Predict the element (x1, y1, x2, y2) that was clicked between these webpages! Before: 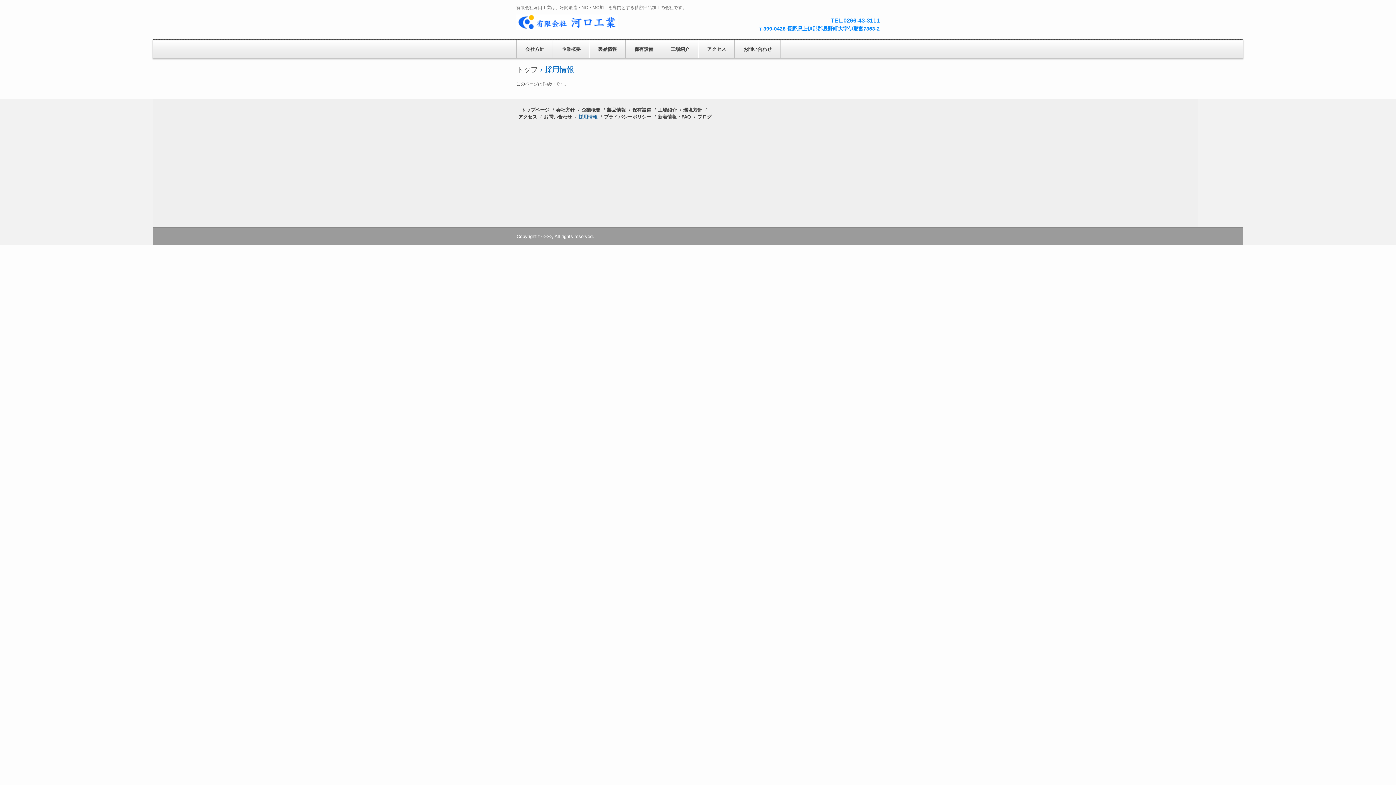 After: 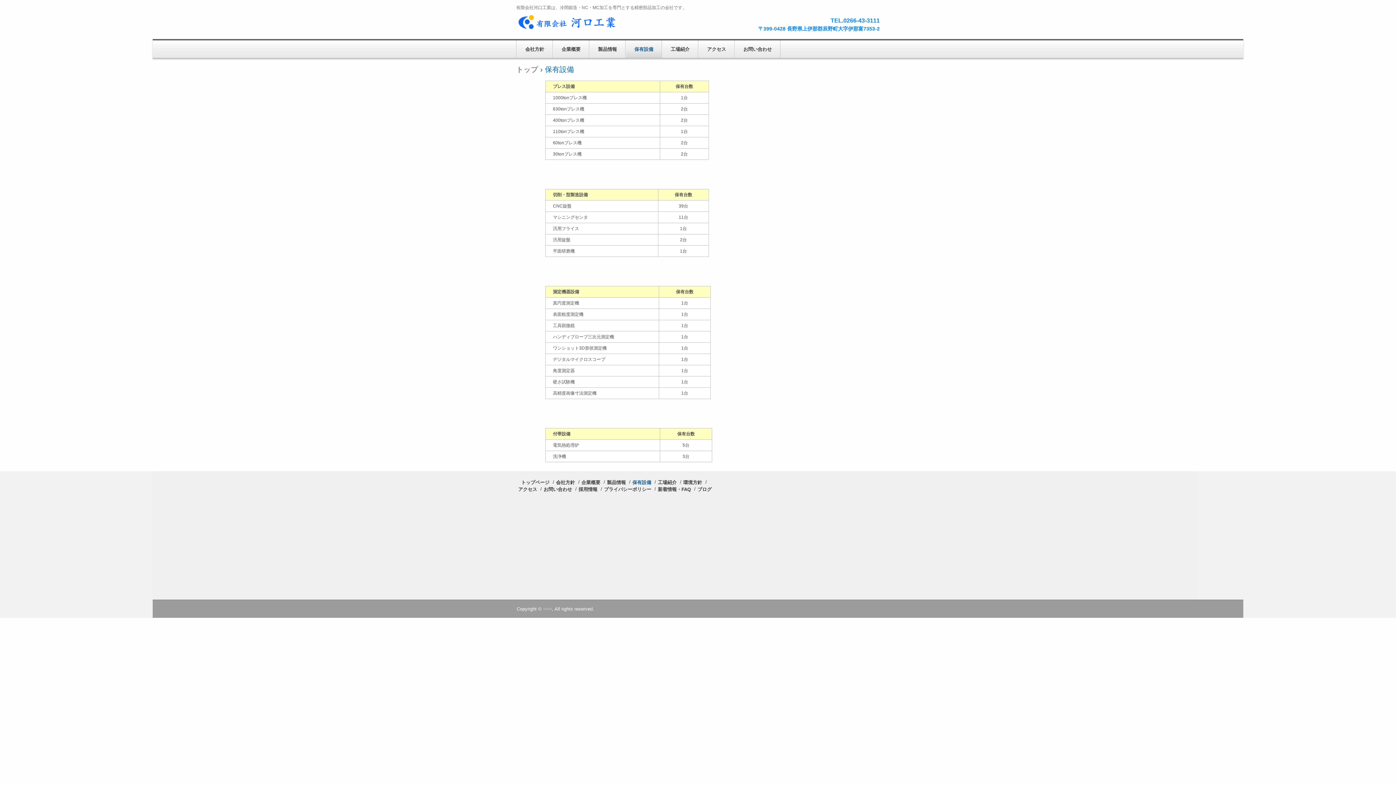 Action: label: 保有設備 bbox: (632, 107, 651, 112)